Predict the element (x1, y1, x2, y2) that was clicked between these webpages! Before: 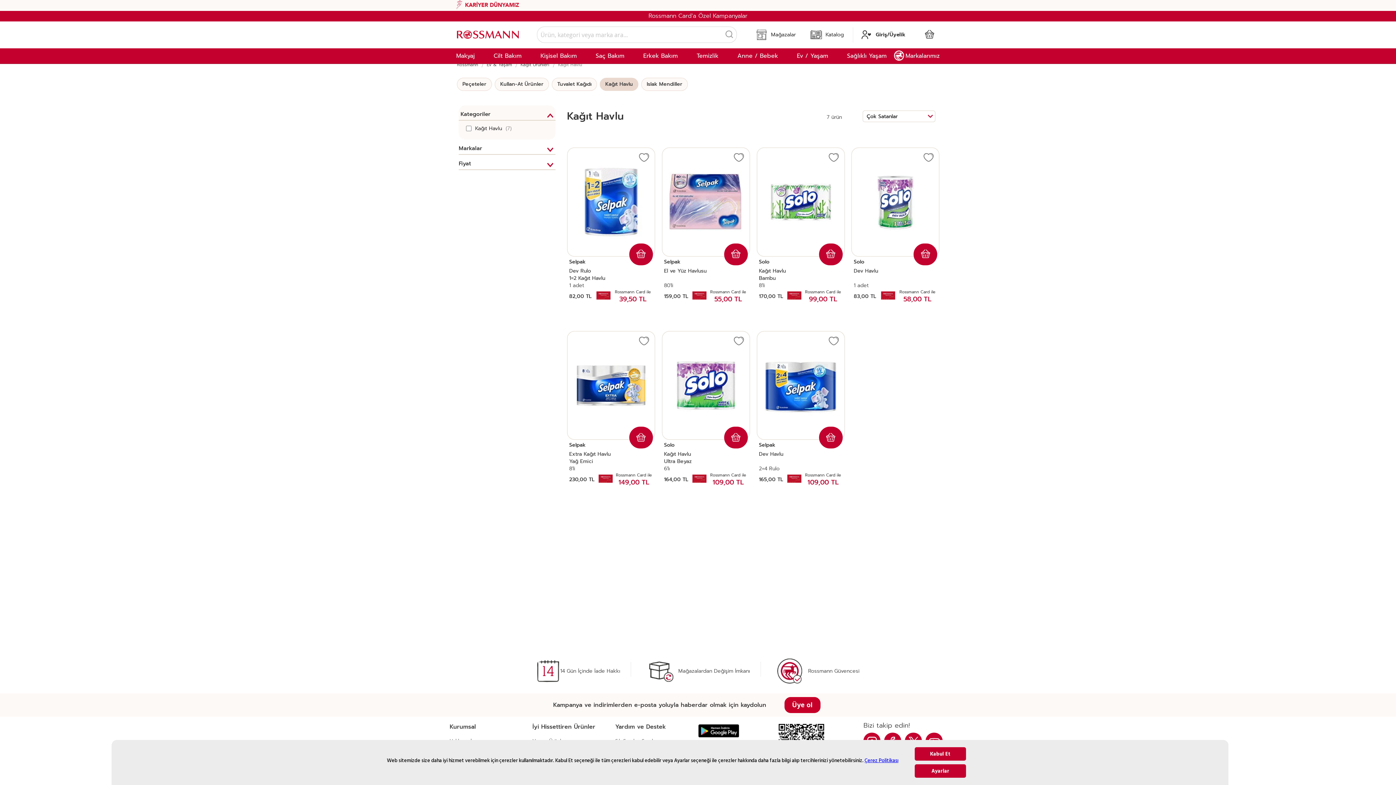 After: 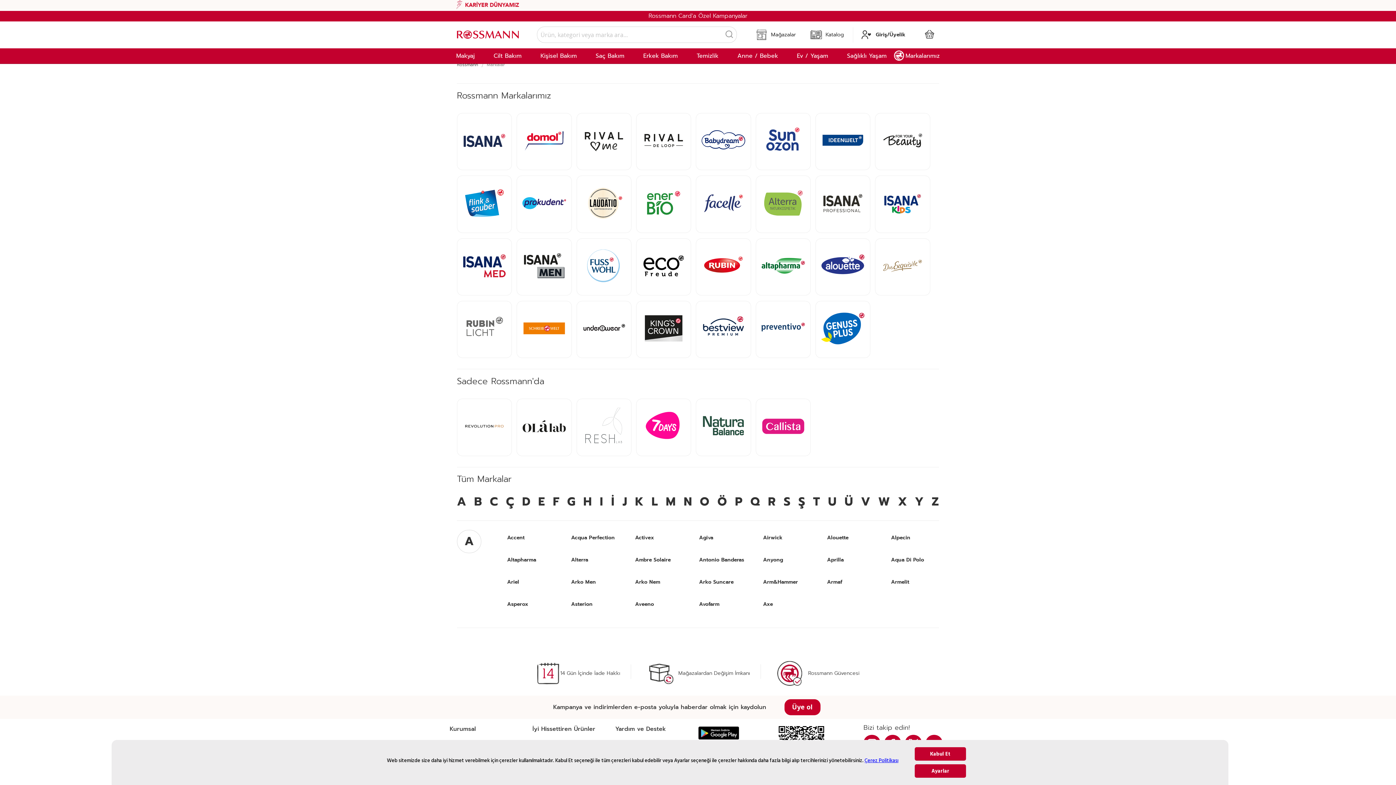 Action: label: Markalarımız bbox: (899, 48, 946, 63)